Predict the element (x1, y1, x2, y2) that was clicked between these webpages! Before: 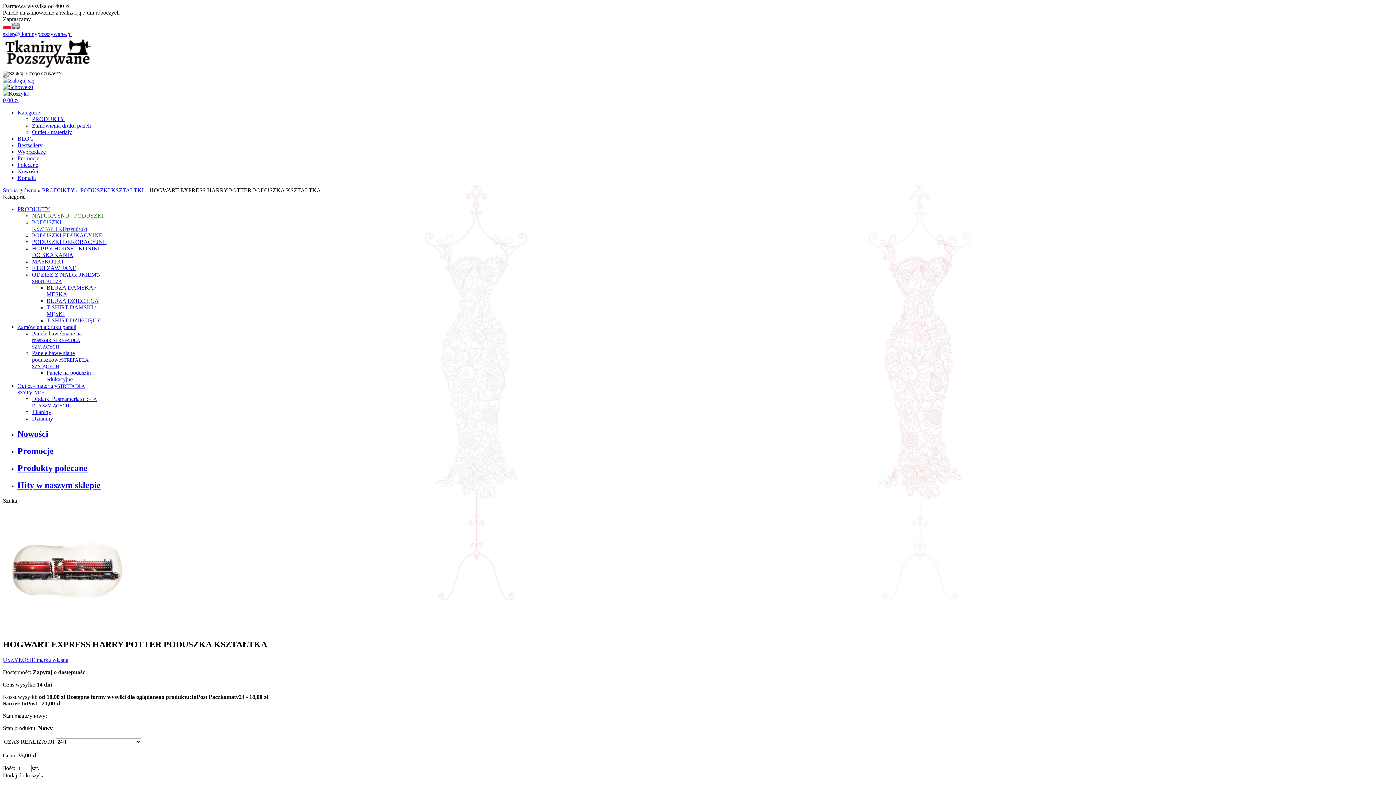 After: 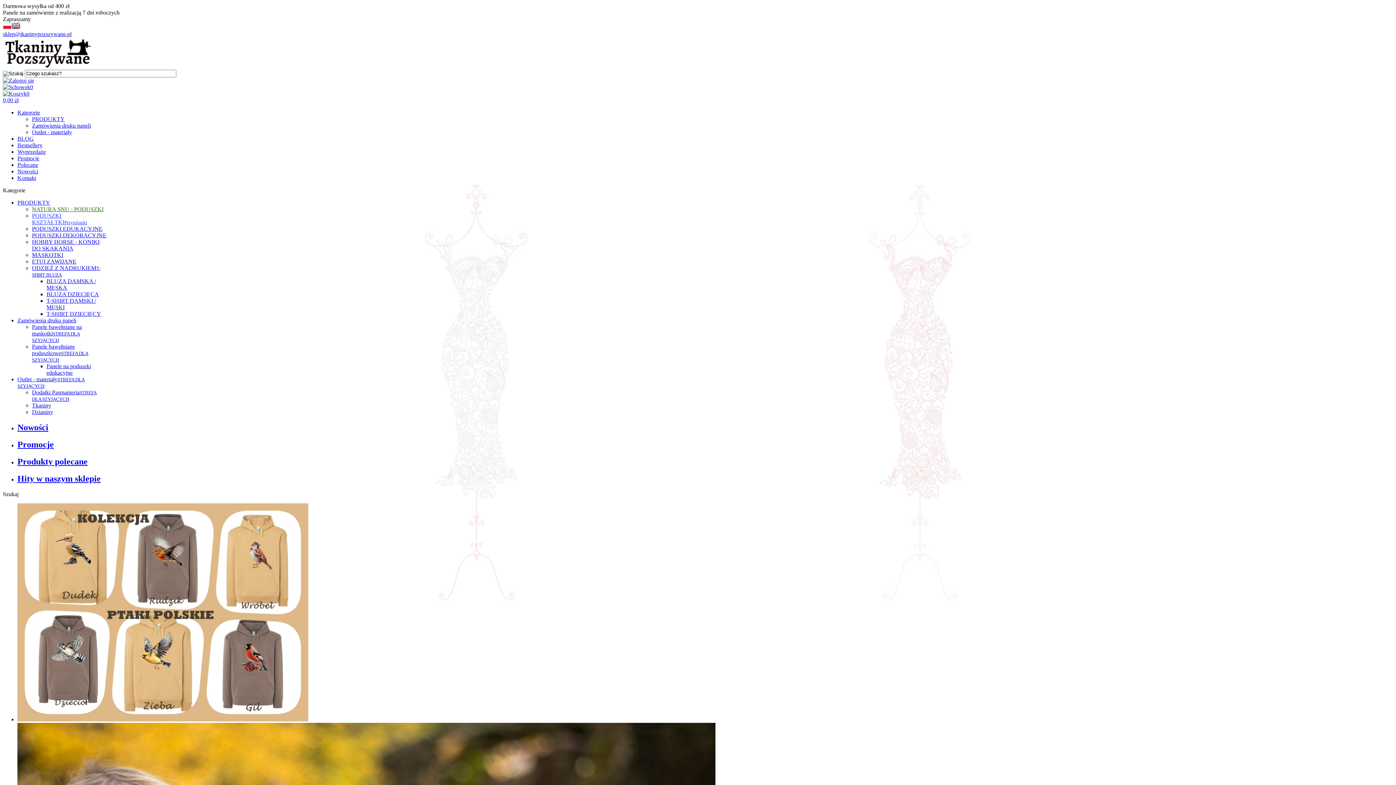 Action: bbox: (2, 187, 36, 193) label: Strona główna